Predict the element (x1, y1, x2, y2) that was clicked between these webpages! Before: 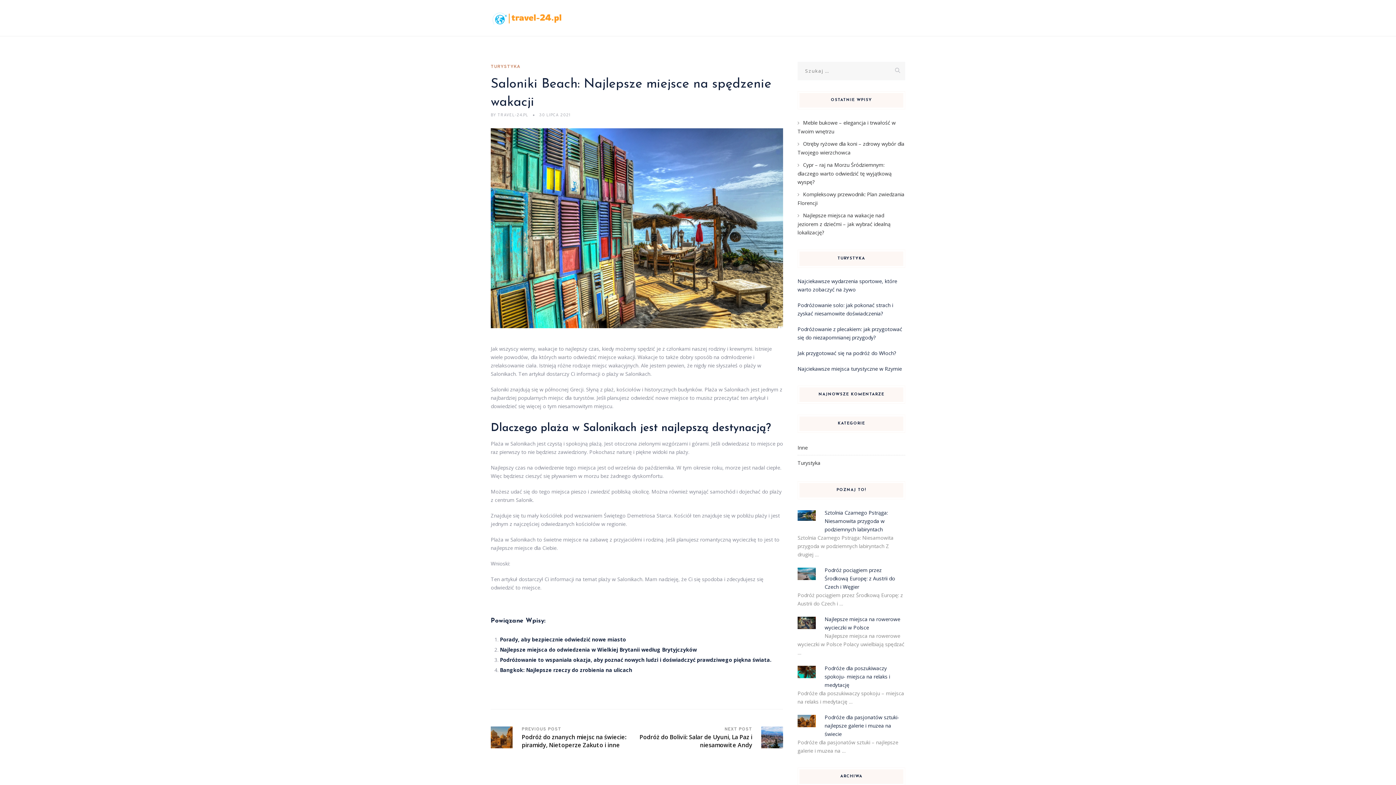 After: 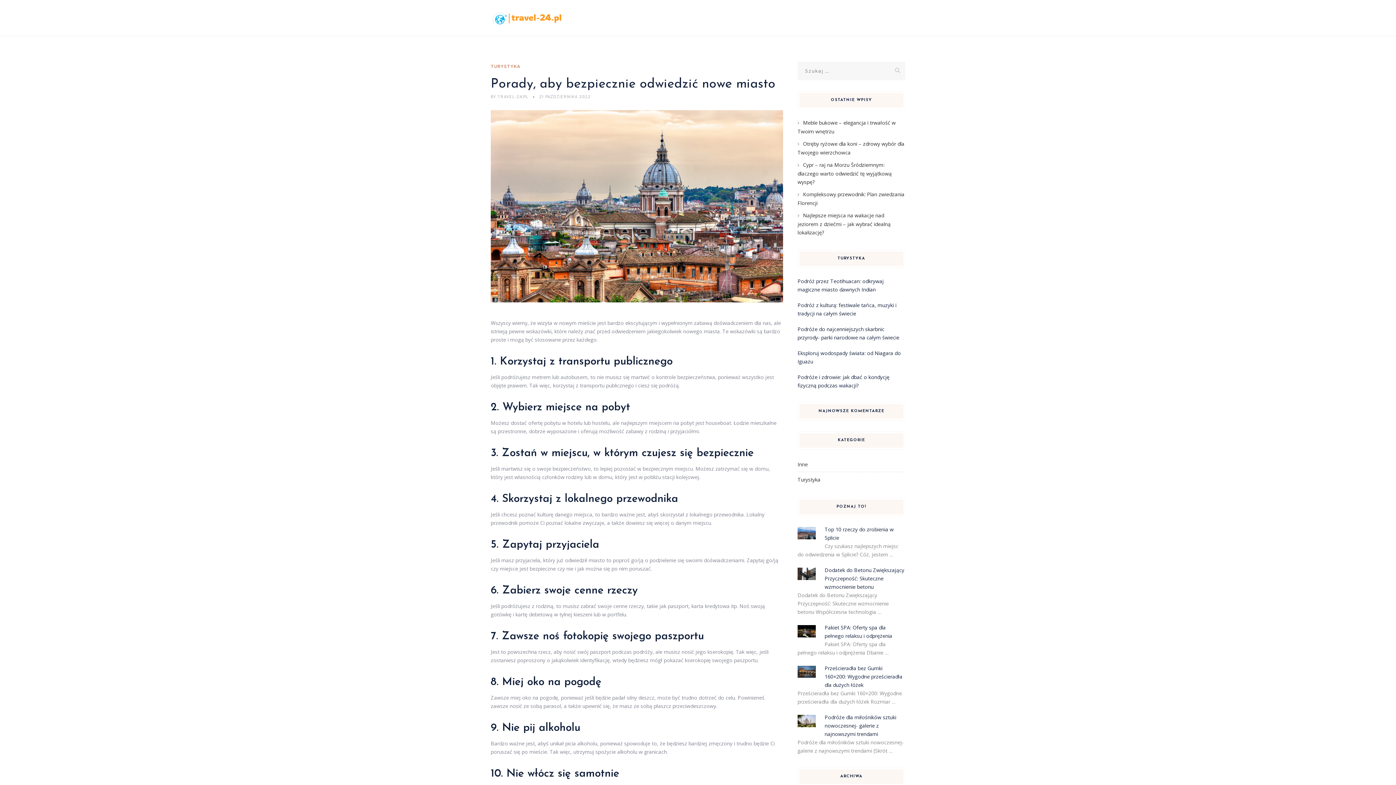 Action: label: Porady, aby bezpiecznie odwiedzić nowe miasto bbox: (500, 636, 626, 643)